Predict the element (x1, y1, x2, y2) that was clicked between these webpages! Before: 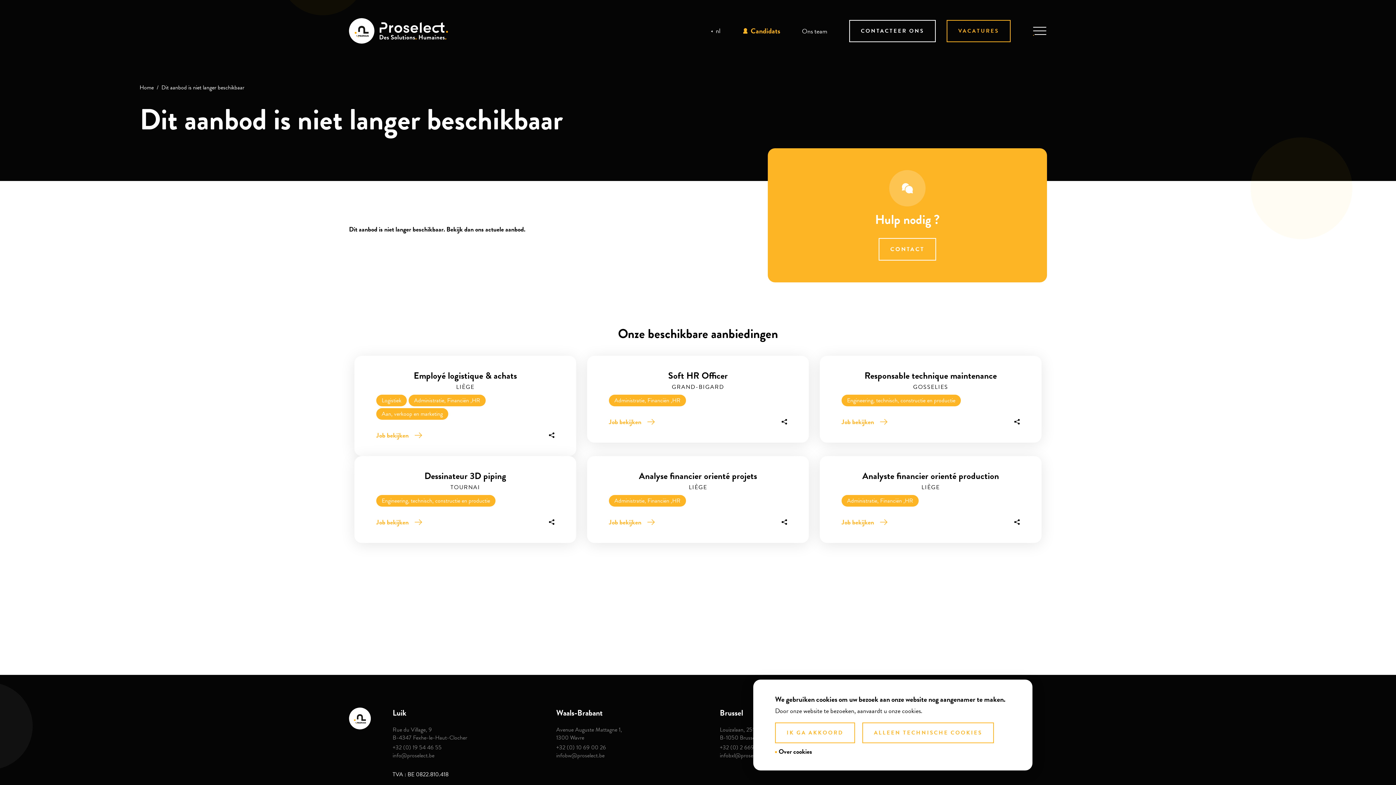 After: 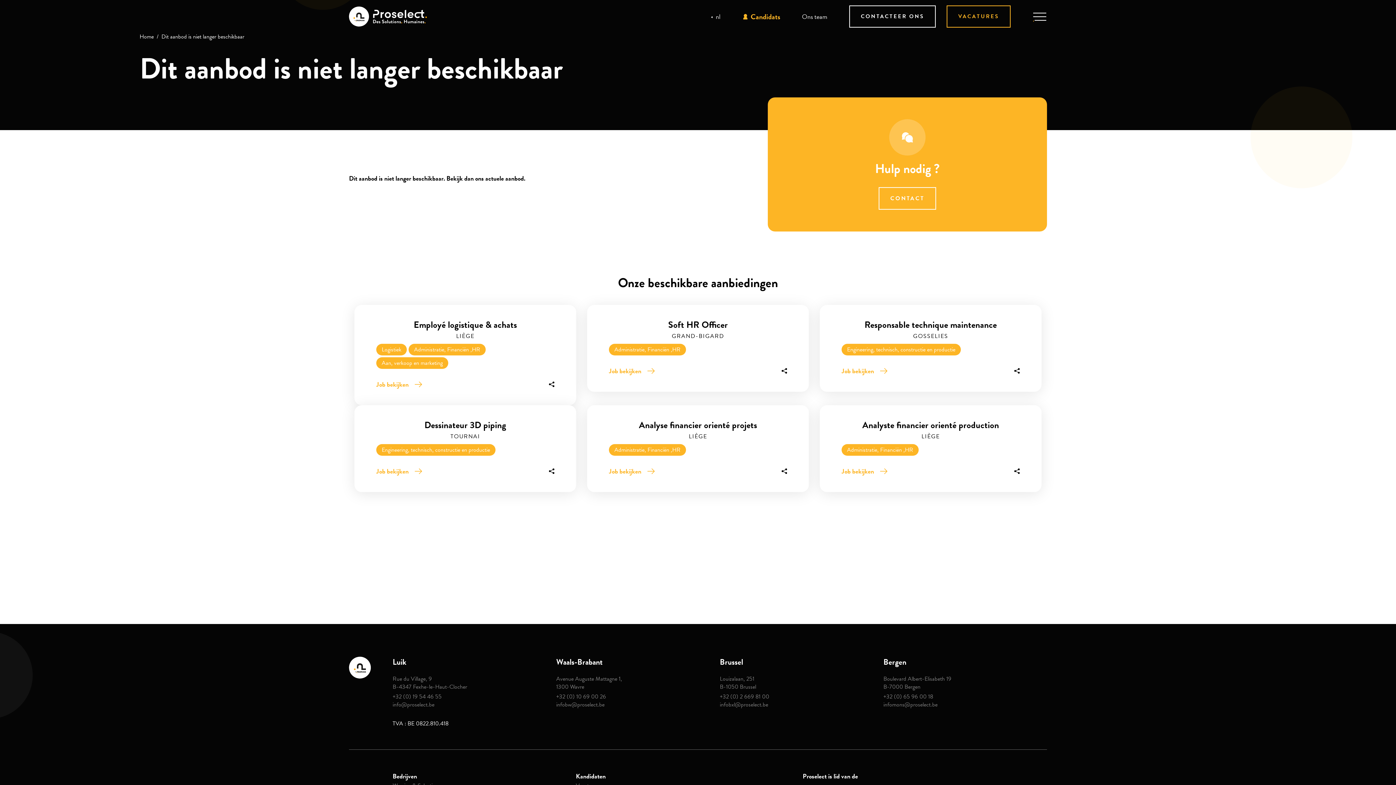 Action: bbox: (862, 722, 994, 743) label: ALLEEN TECHNISCHE COOKIES